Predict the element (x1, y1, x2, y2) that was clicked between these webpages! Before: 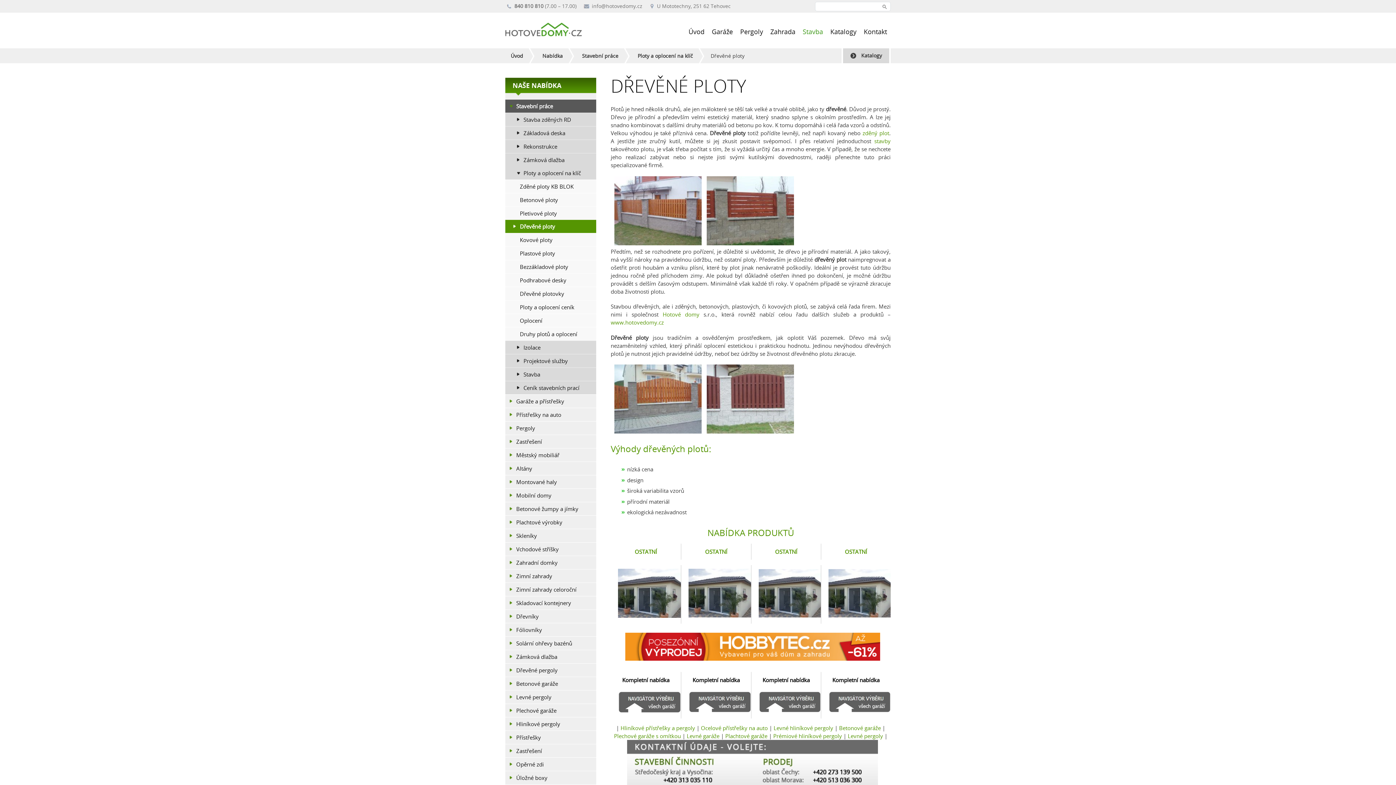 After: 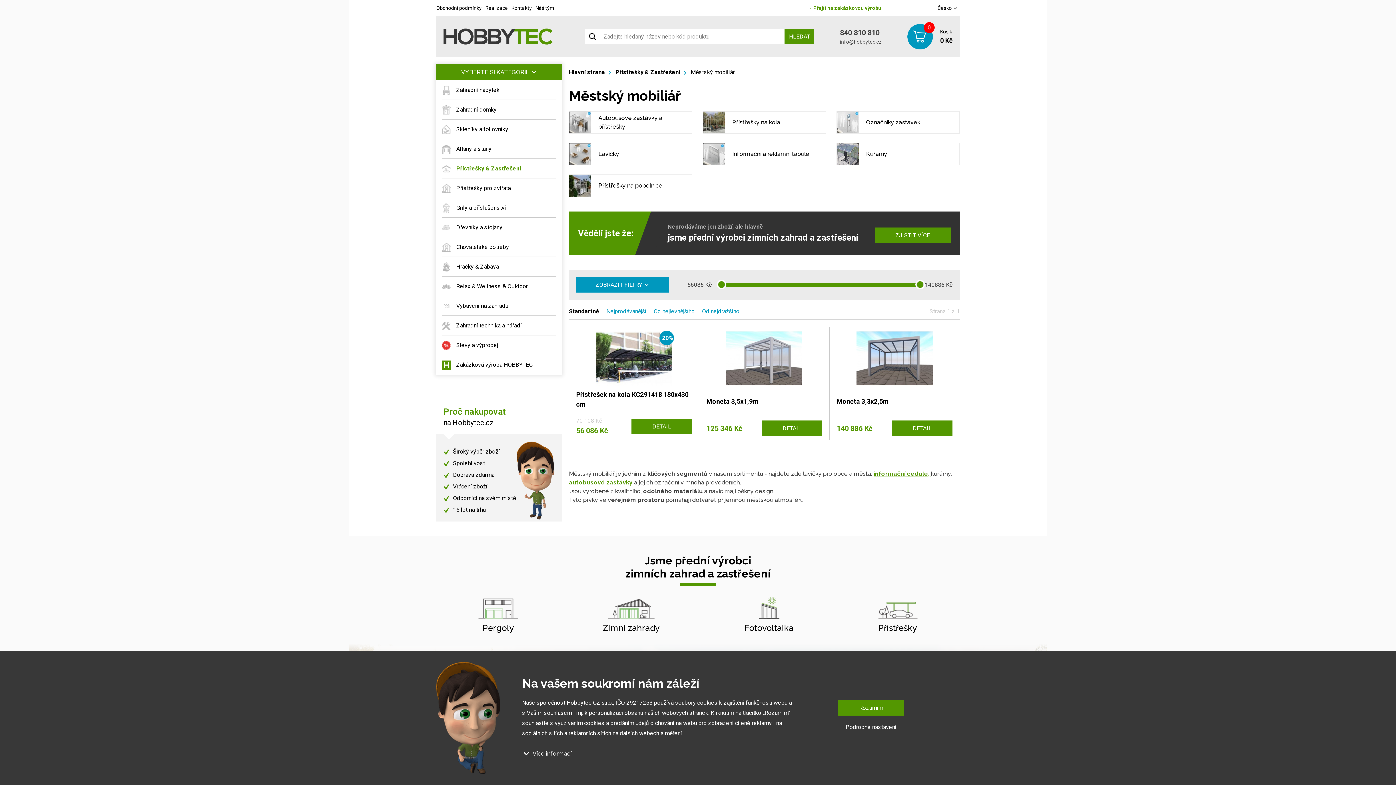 Action: label: Městský mobiliář bbox: (505, 448, 596, 461)